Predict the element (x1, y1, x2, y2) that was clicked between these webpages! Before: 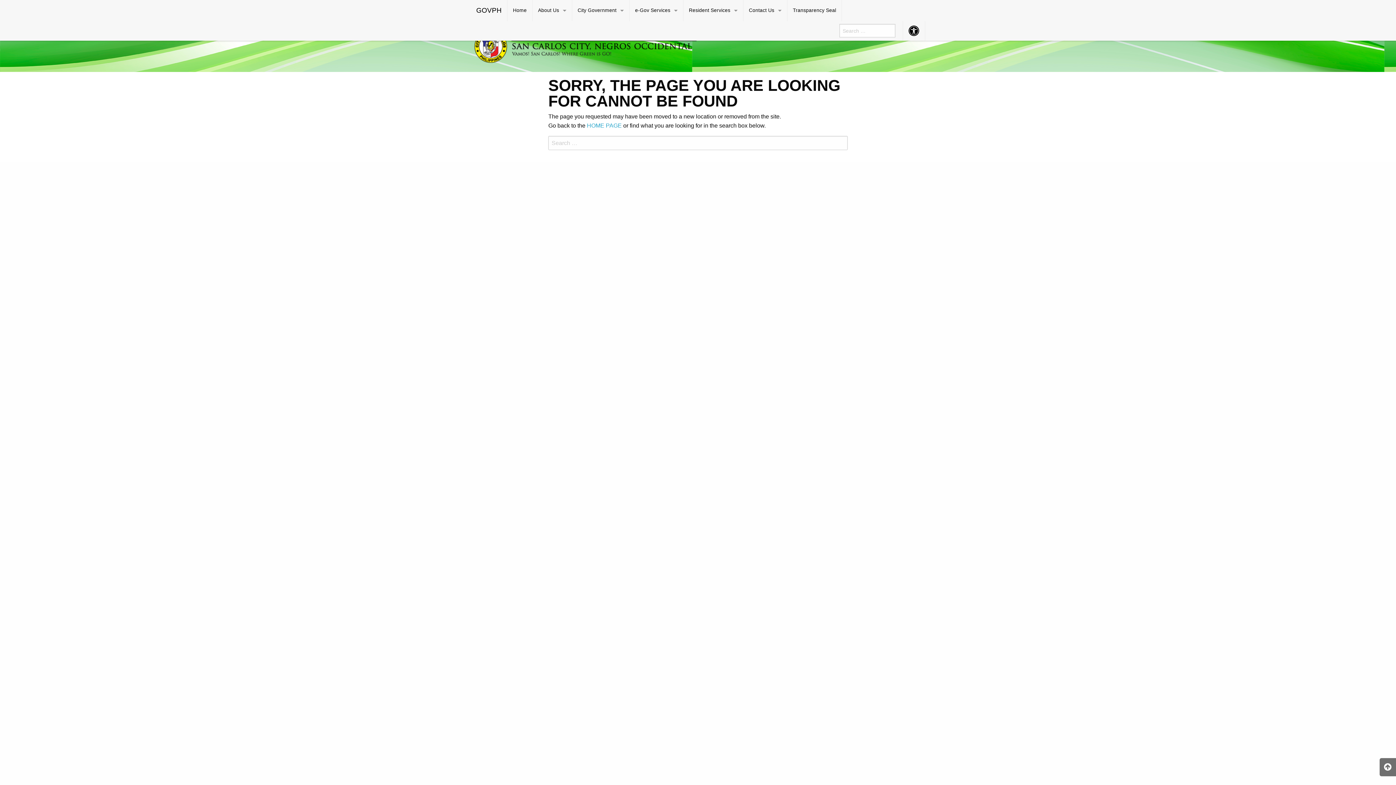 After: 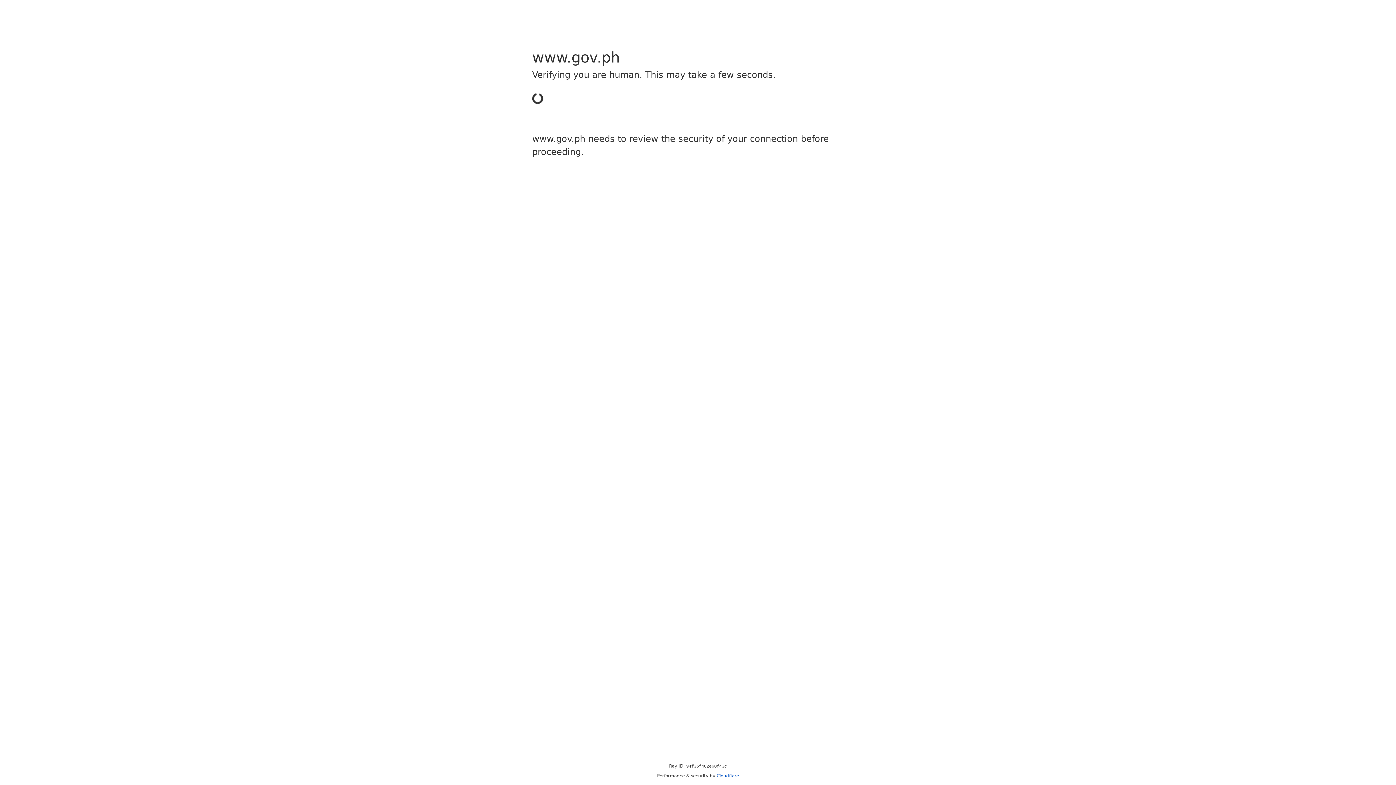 Action: bbox: (470, 0, 507, 21) label: GOVPH